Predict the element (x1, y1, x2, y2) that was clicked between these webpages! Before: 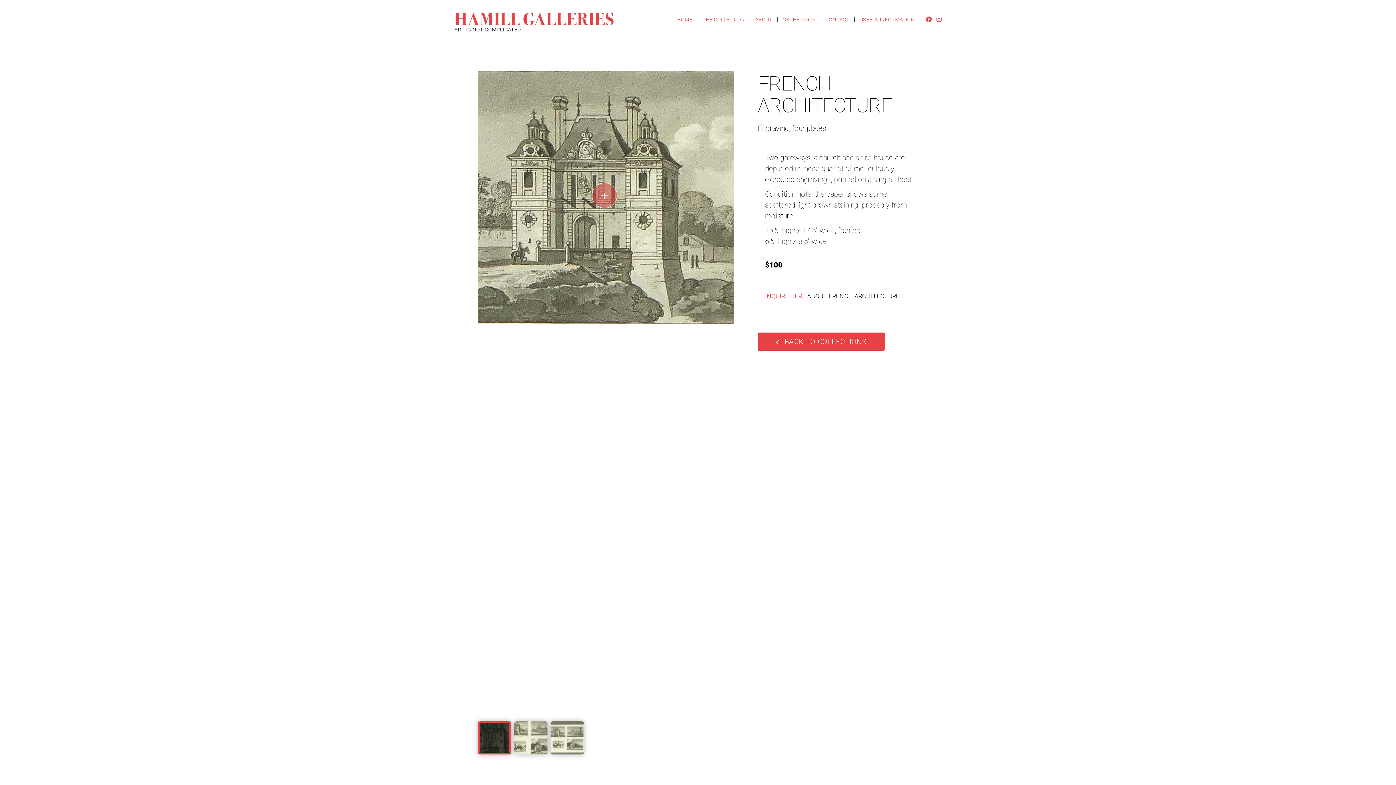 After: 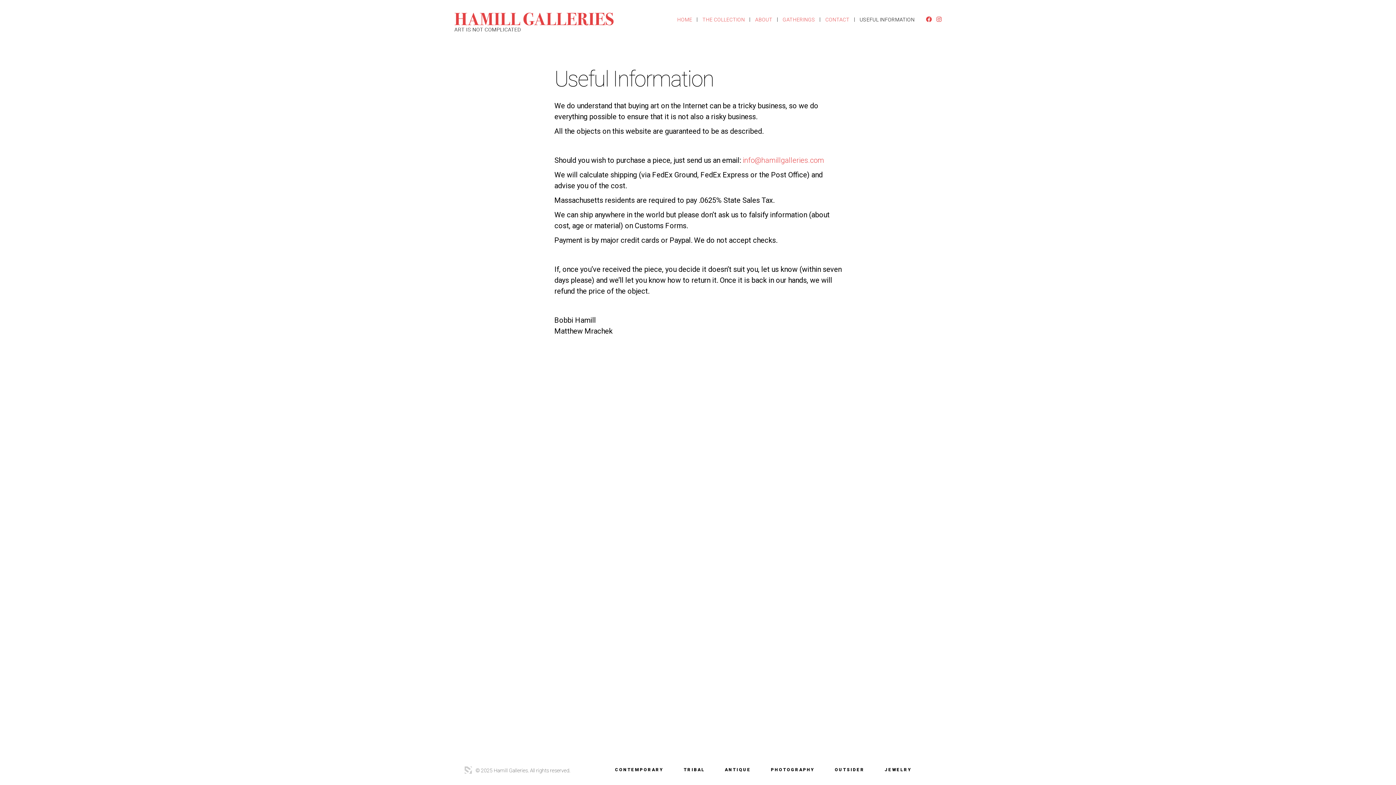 Action: bbox: (859, 16, 914, 23) label: USEFUL INFORMATION